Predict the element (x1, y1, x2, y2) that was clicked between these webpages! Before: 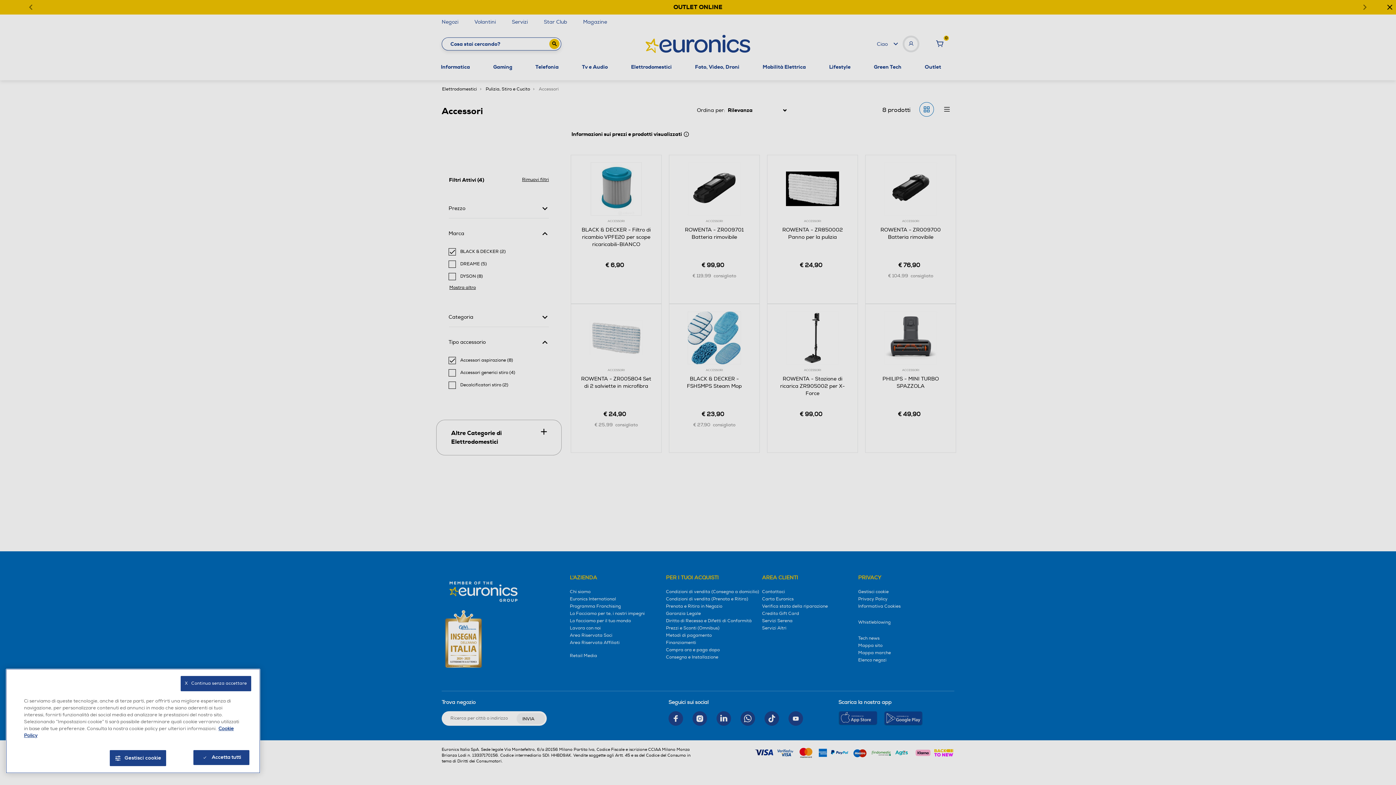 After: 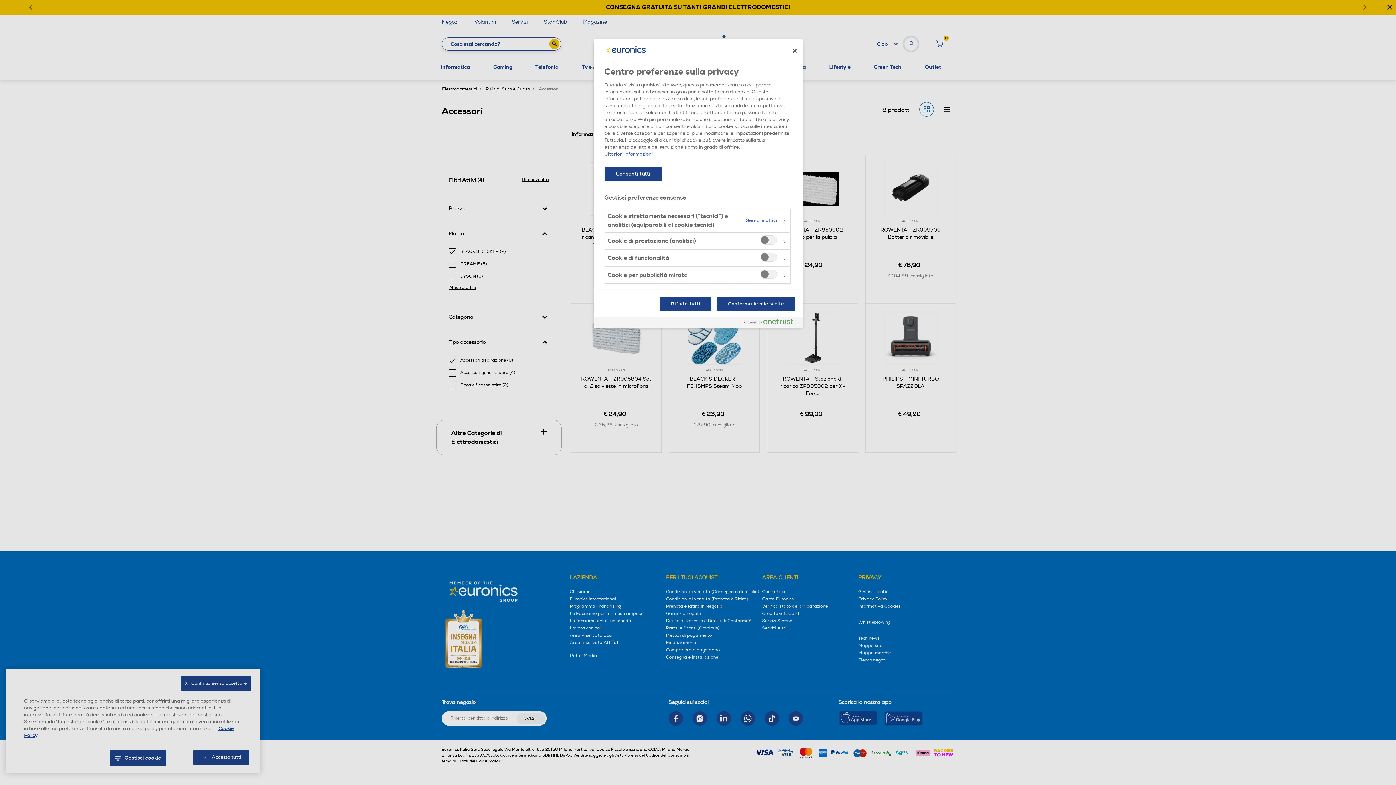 Action: bbox: (109, 750, 166, 766) label: Gestisci cookie